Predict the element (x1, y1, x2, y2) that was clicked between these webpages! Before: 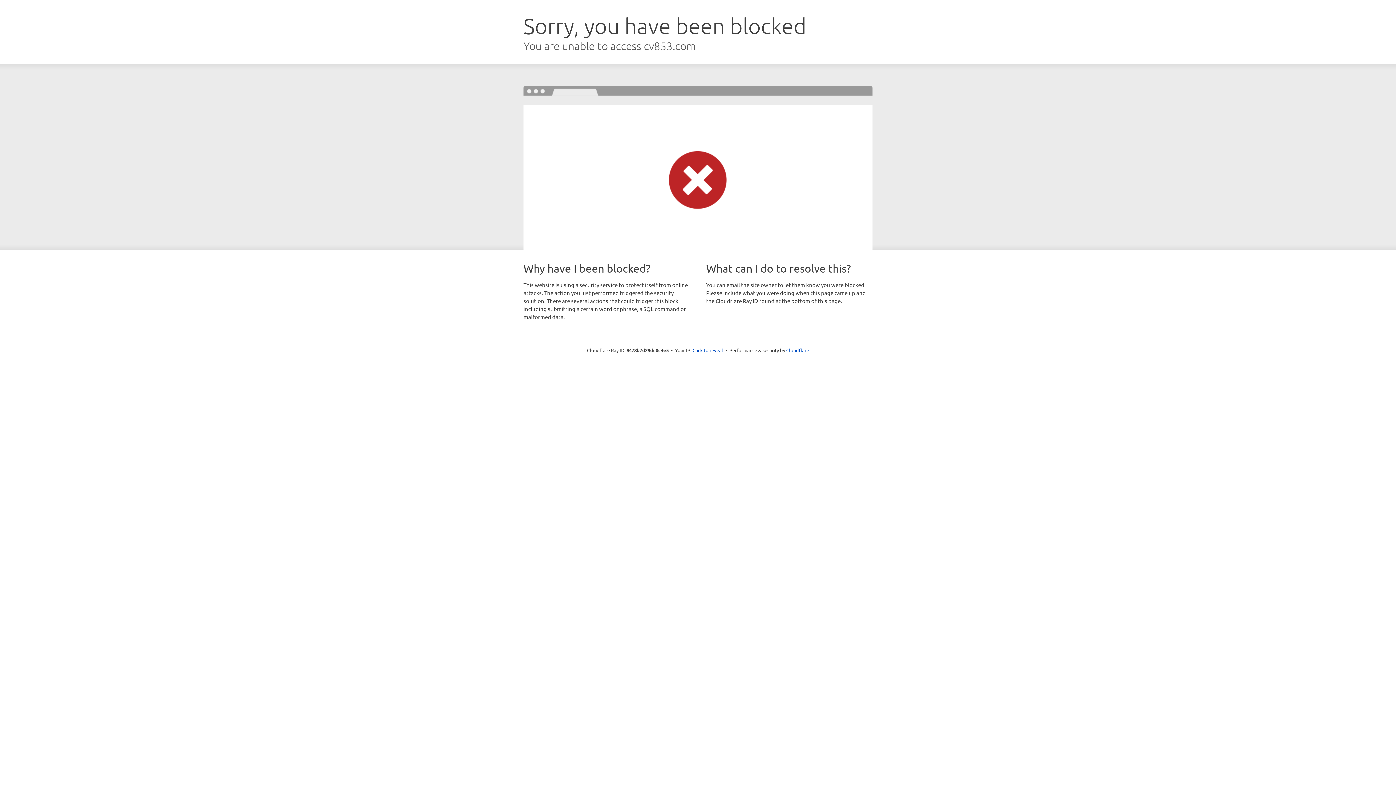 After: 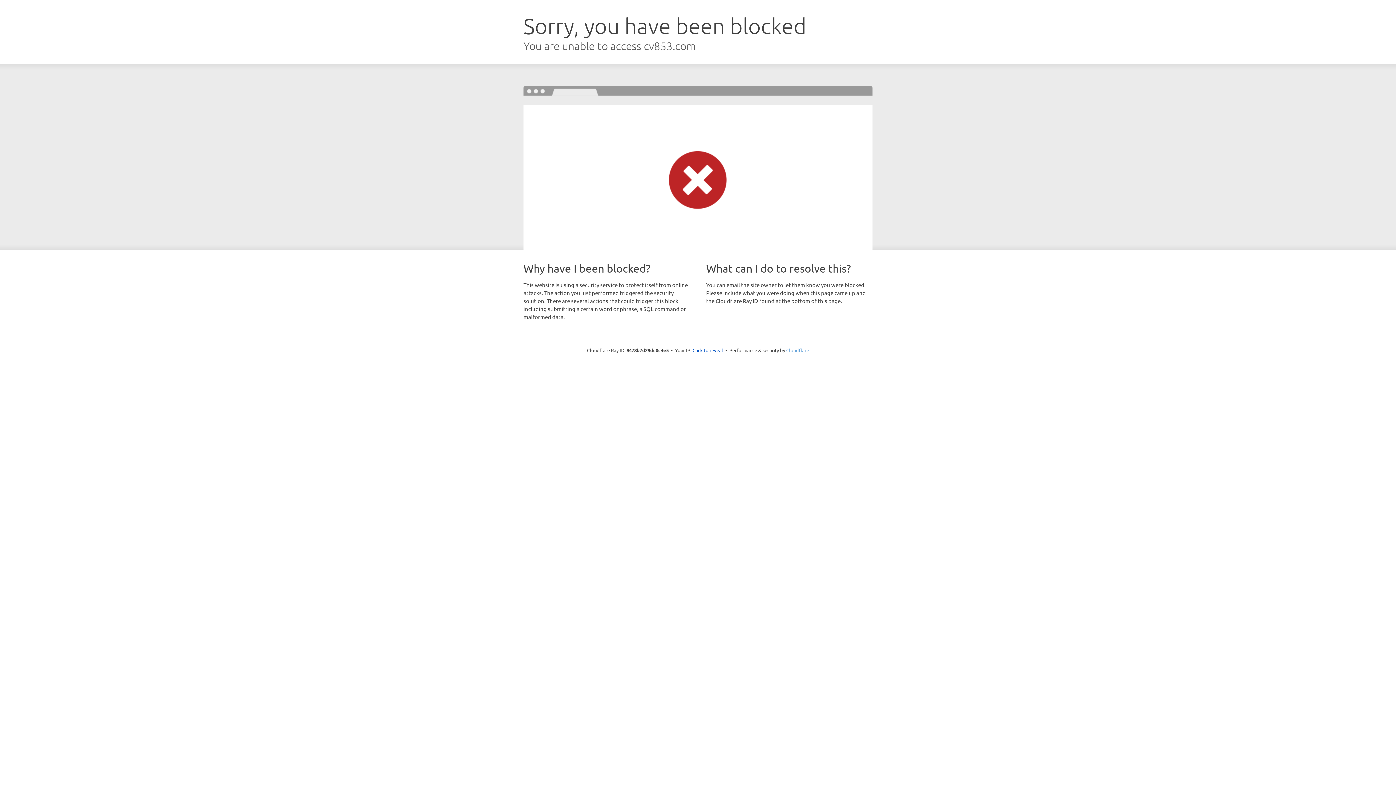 Action: bbox: (786, 347, 809, 353) label: Cloudflare